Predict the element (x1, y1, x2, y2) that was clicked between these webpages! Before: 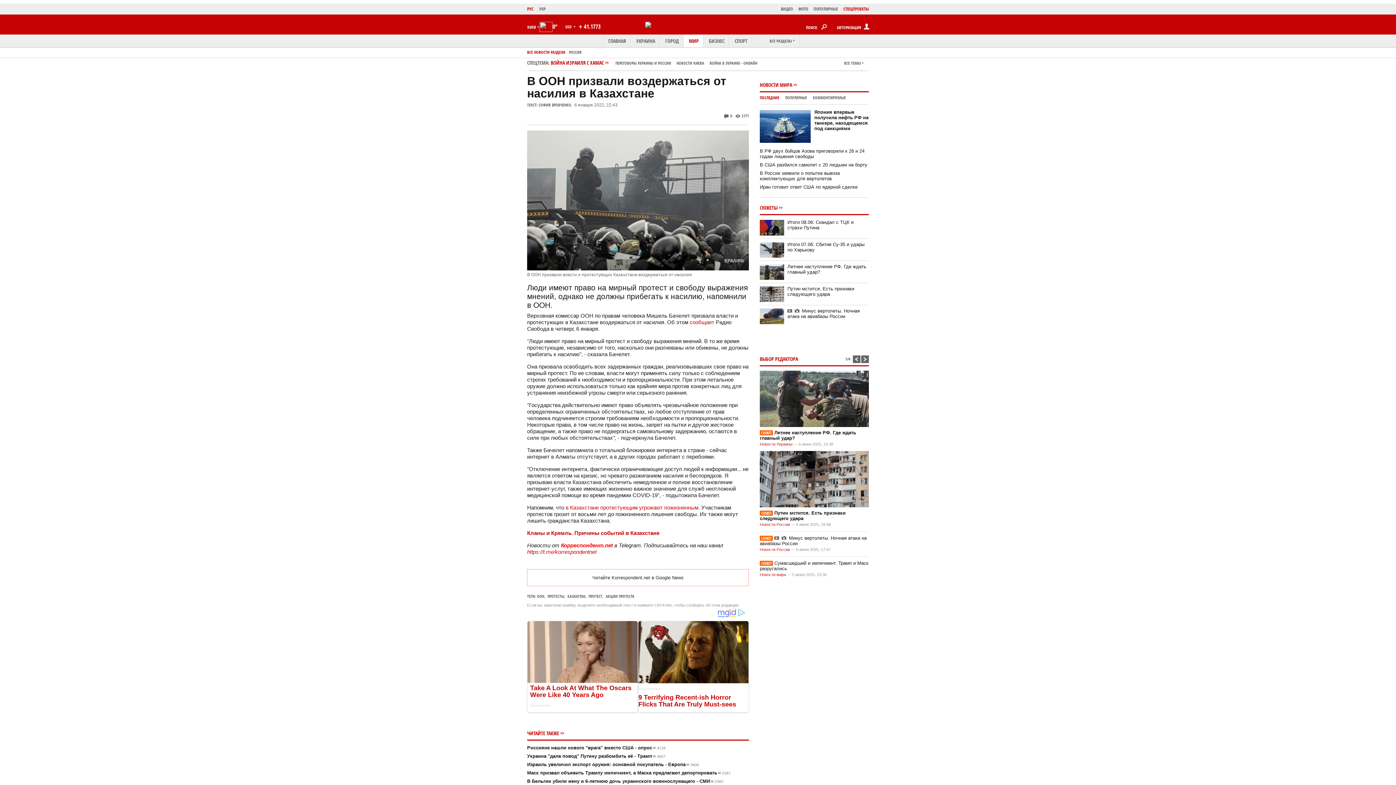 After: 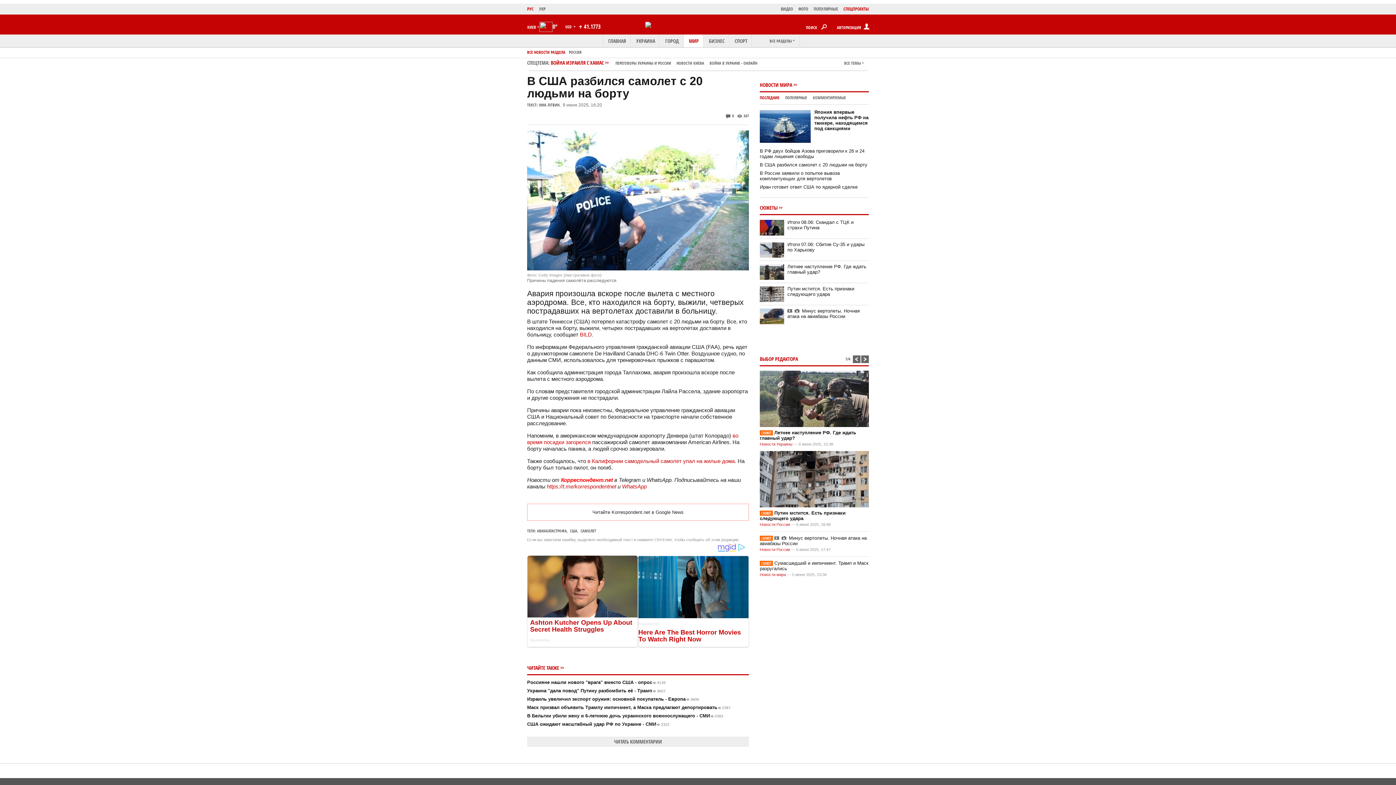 Action: label: В США разбился самолет с 20 людьми на борту bbox: (760, 162, 867, 167)